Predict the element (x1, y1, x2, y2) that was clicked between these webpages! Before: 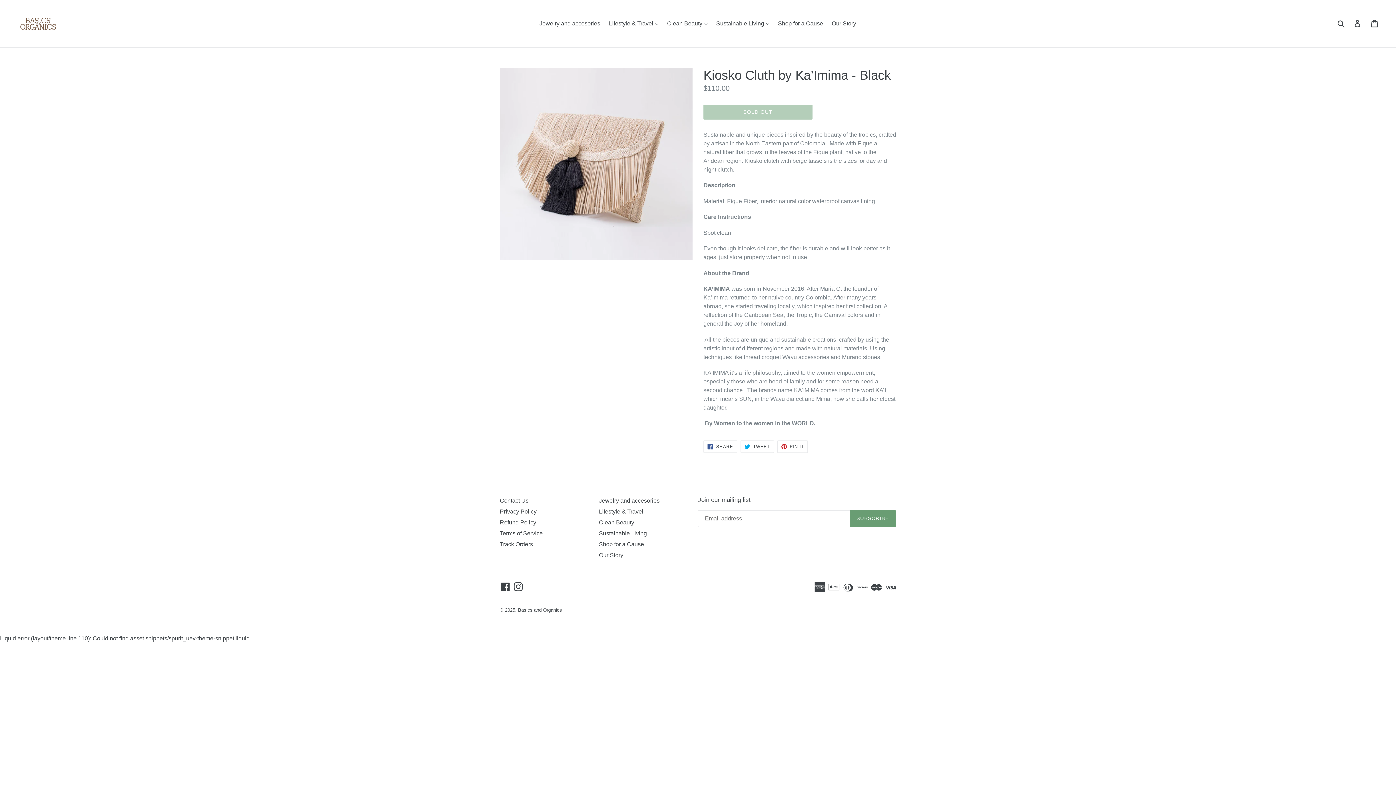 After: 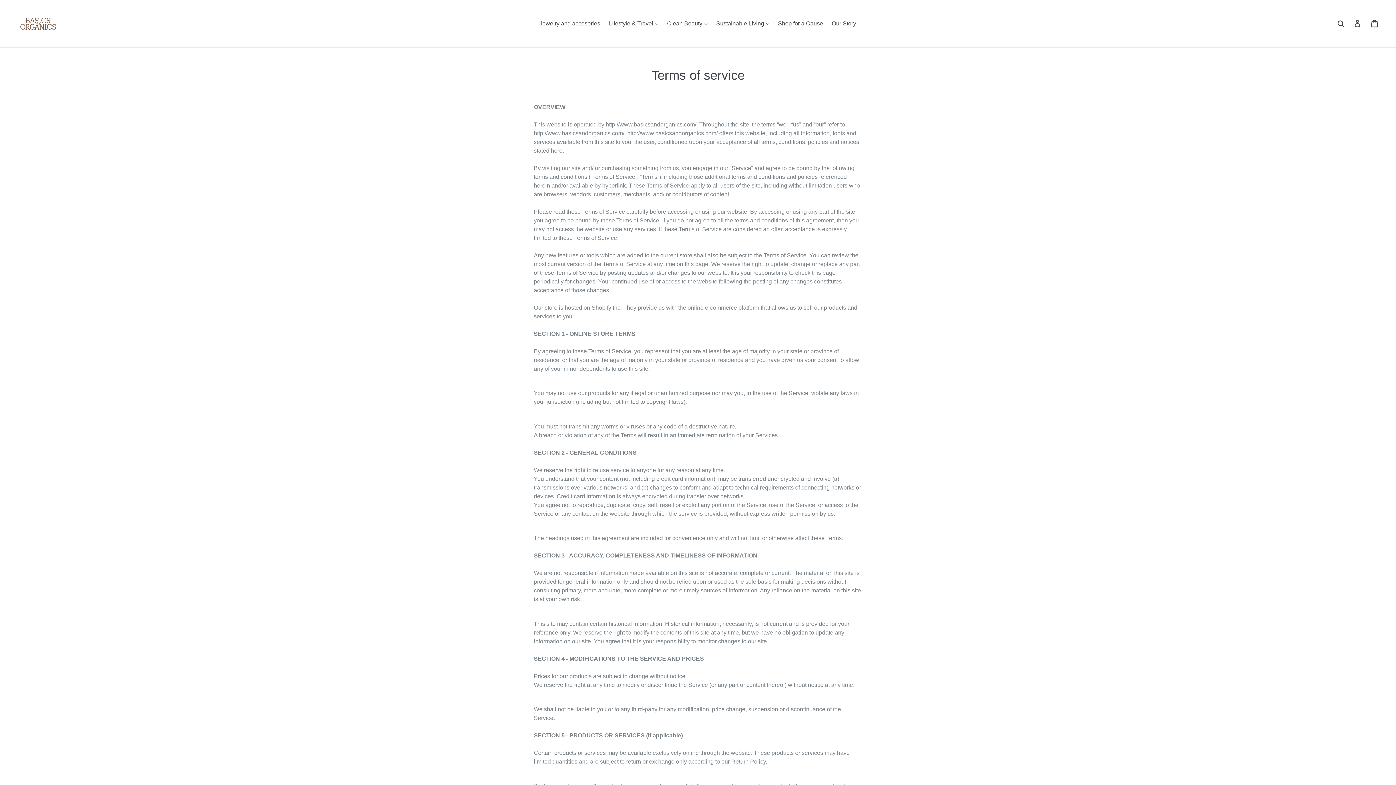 Action: label: Terms of Service bbox: (500, 530, 542, 536)